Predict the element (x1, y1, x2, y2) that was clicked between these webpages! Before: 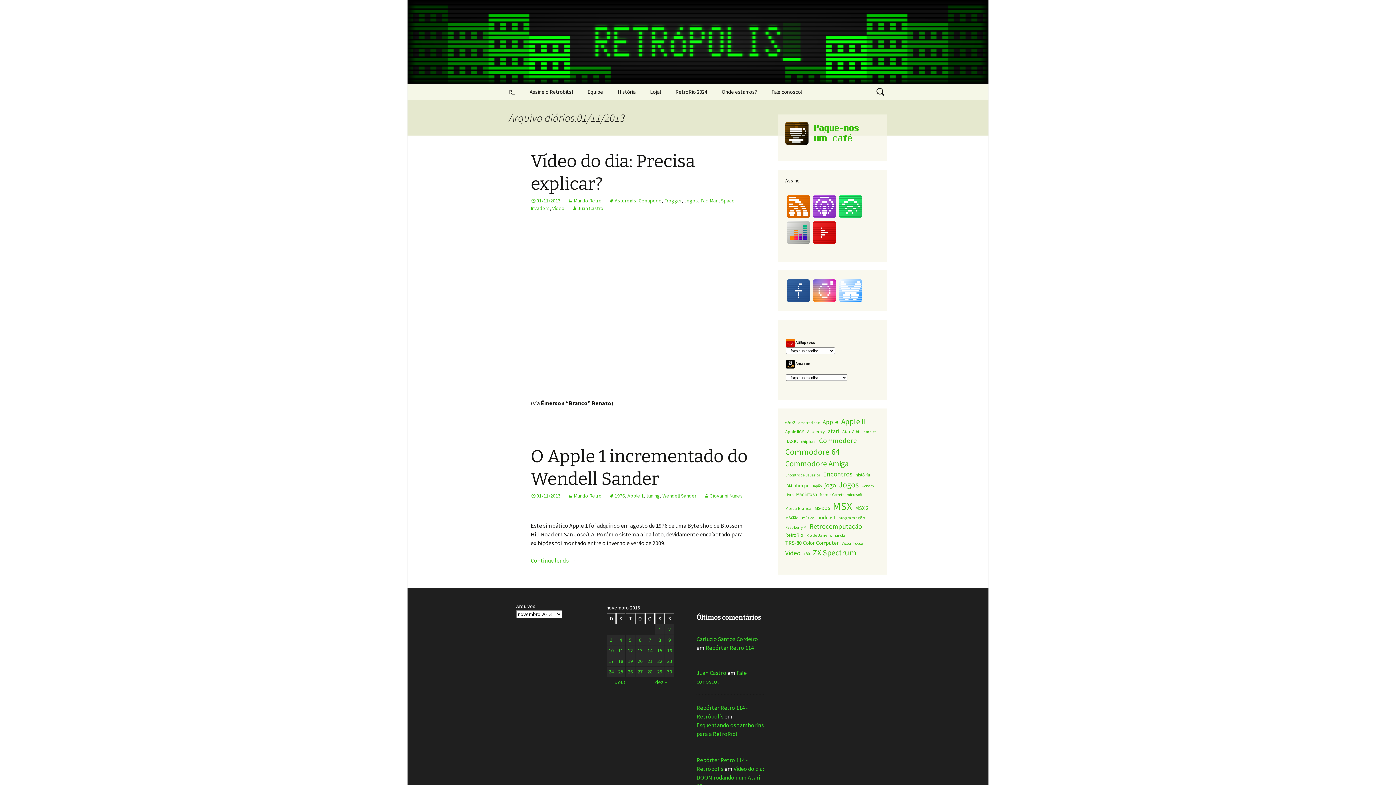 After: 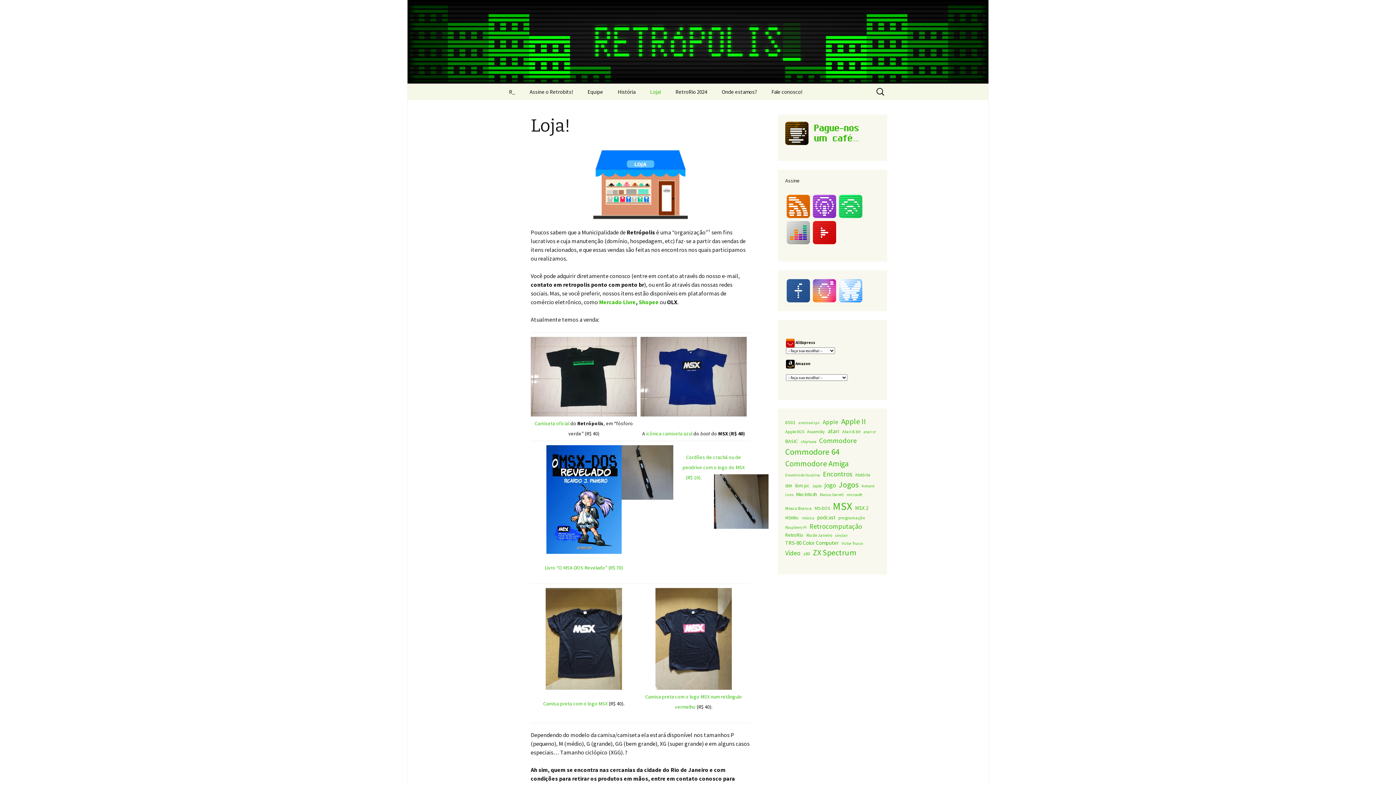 Action: label: Loja! bbox: (642, 83, 668, 100)